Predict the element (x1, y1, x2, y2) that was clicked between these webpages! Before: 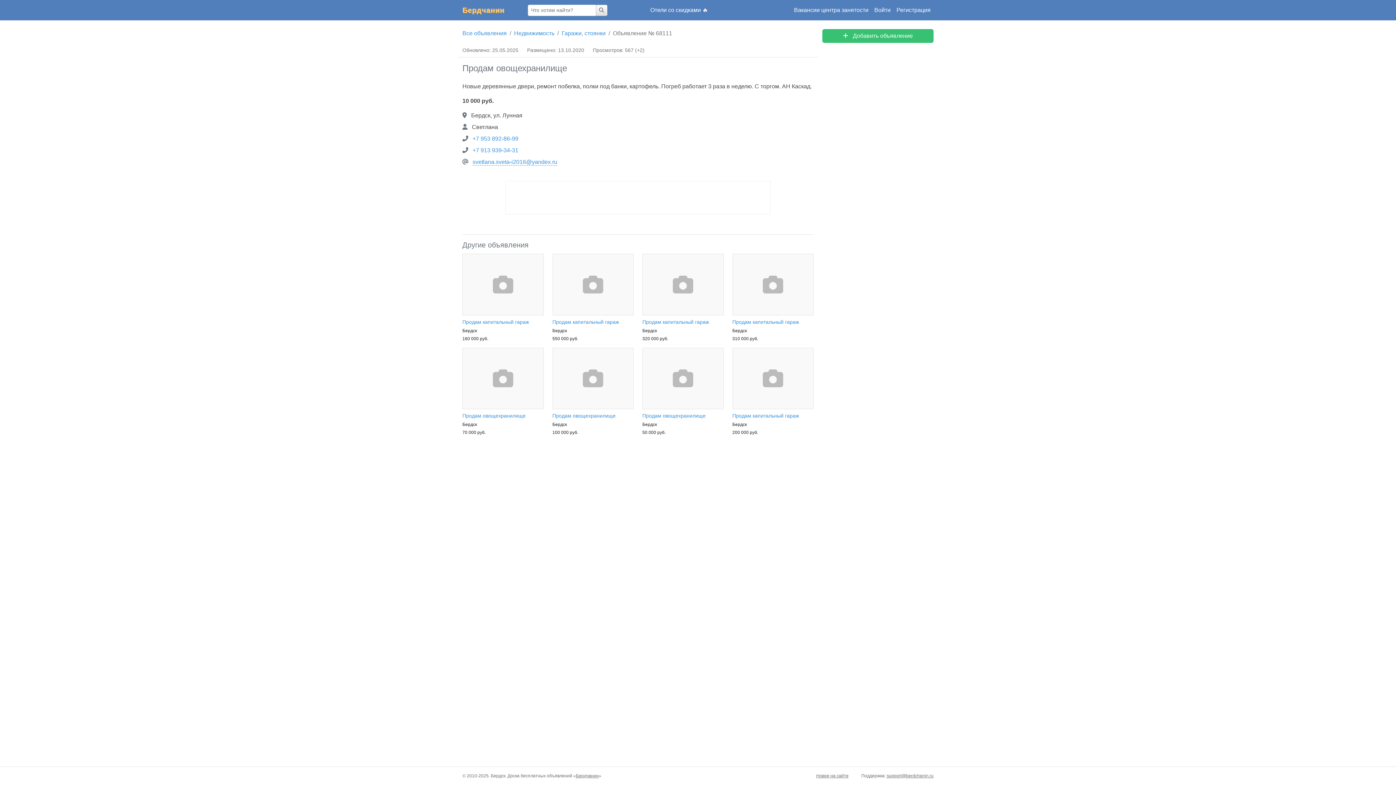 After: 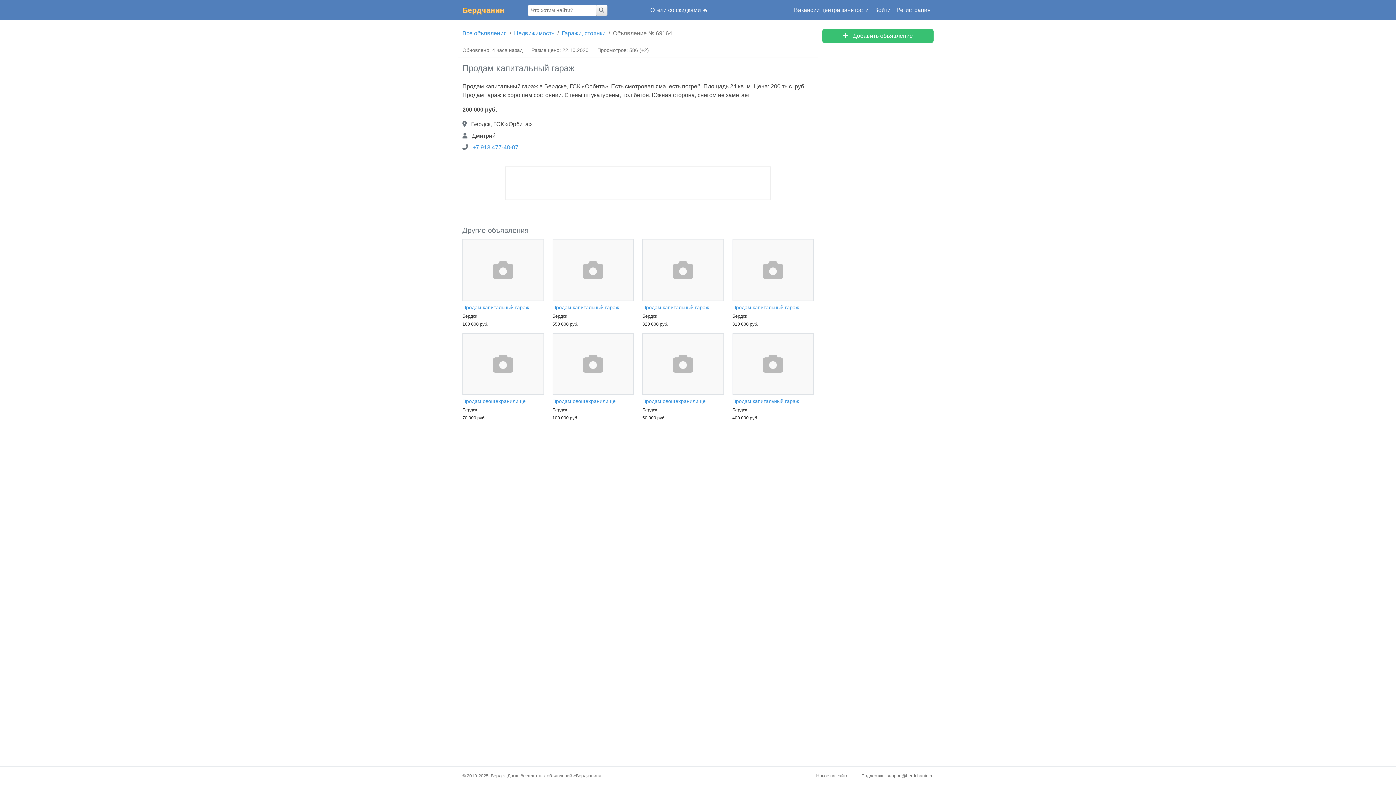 Action: bbox: (732, 412, 813, 420) label: Продам капитальный гараж